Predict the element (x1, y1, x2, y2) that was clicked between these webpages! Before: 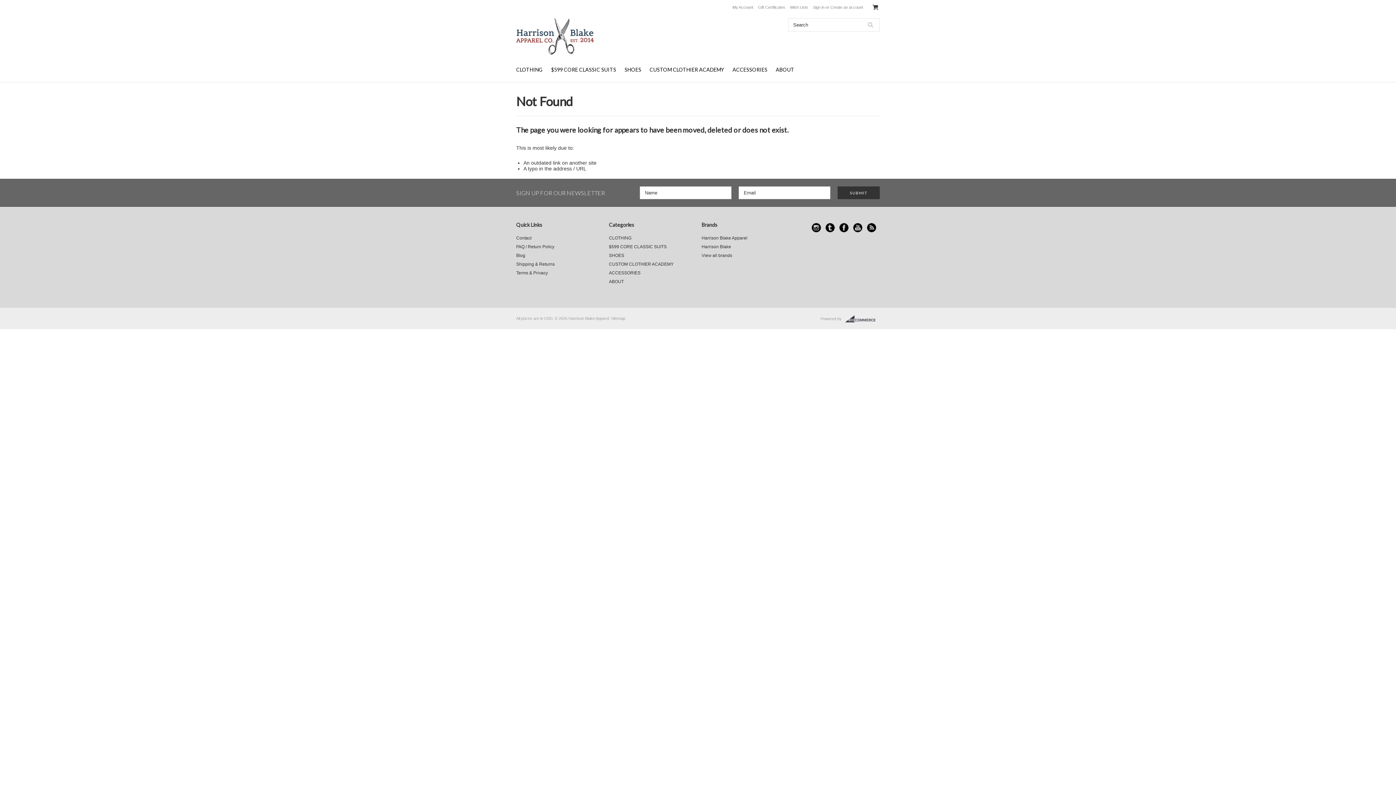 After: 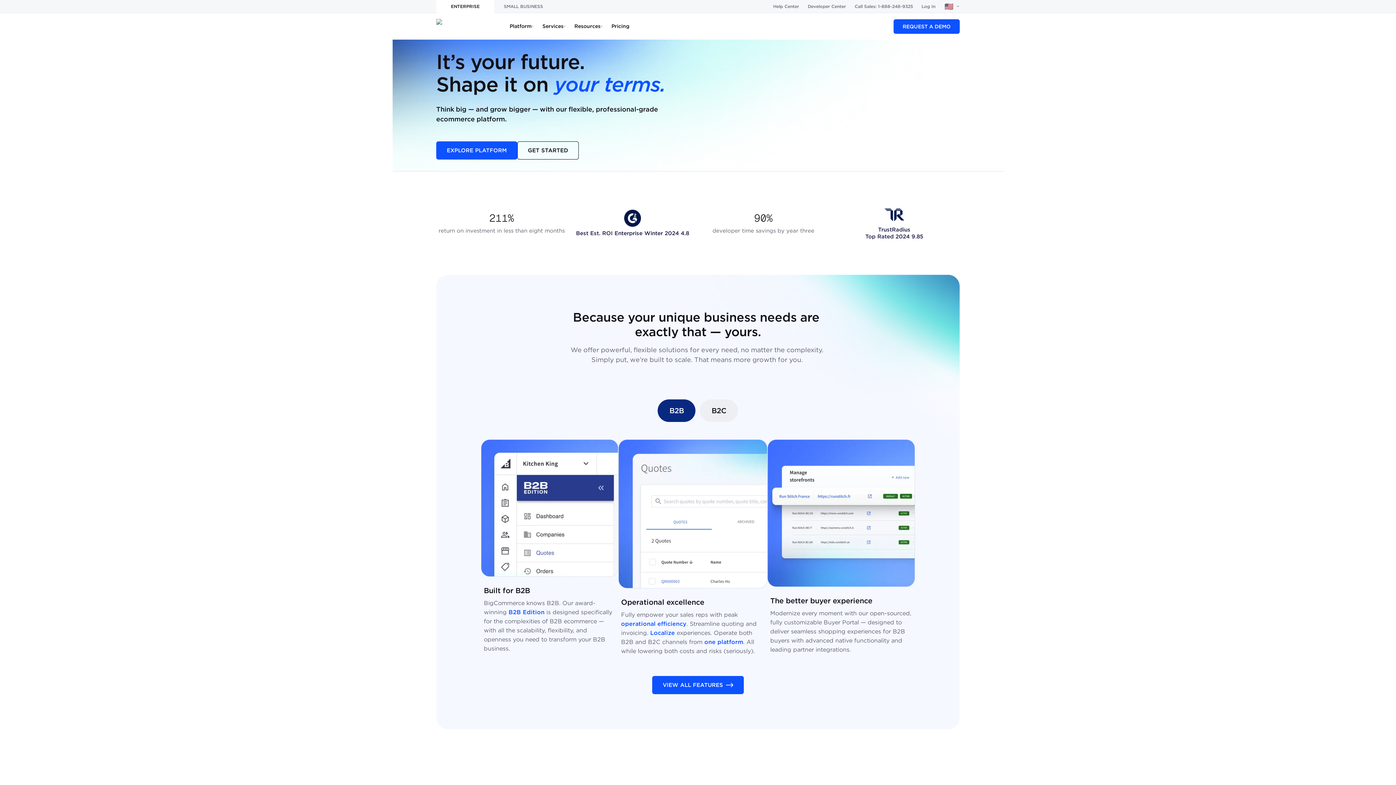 Action: label: BigCommerce bbox: (845, 315, 880, 323)